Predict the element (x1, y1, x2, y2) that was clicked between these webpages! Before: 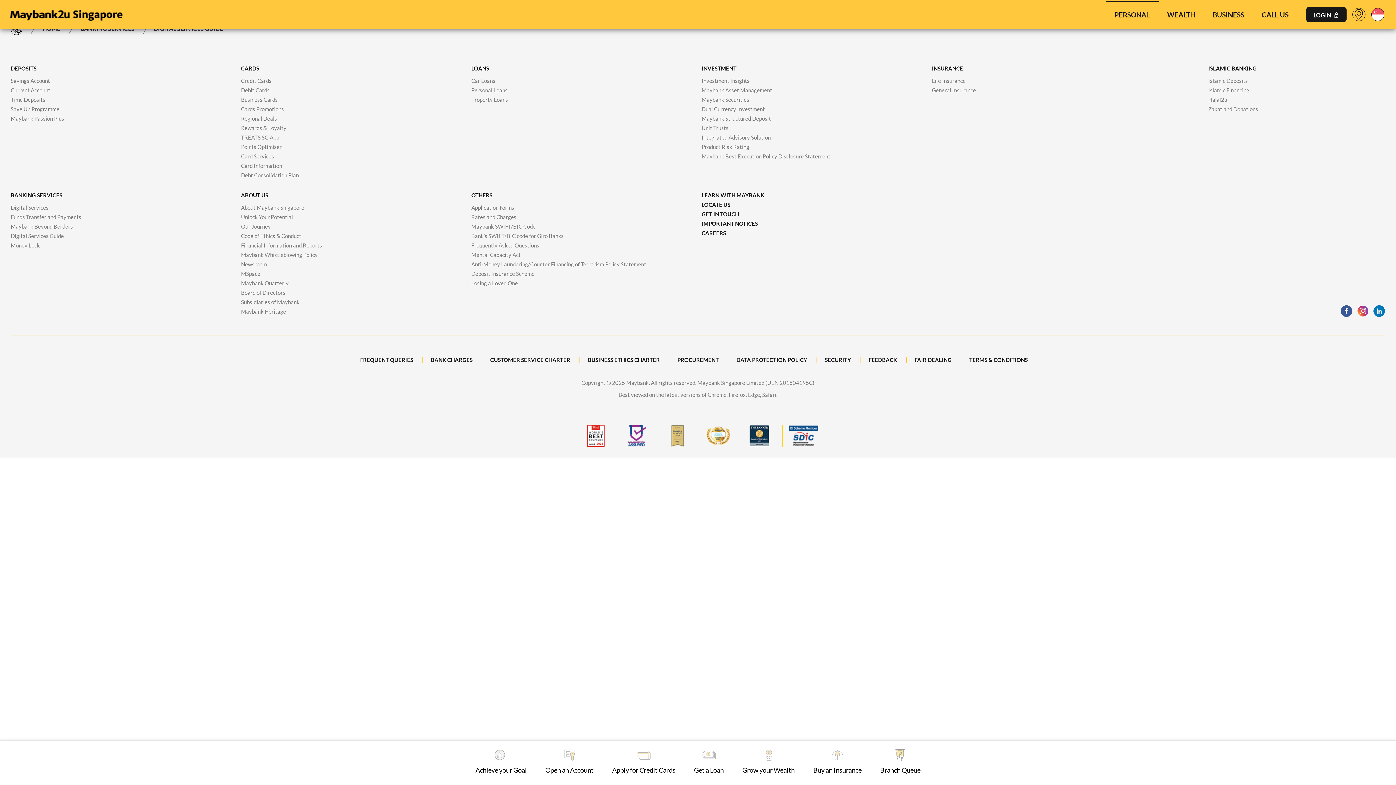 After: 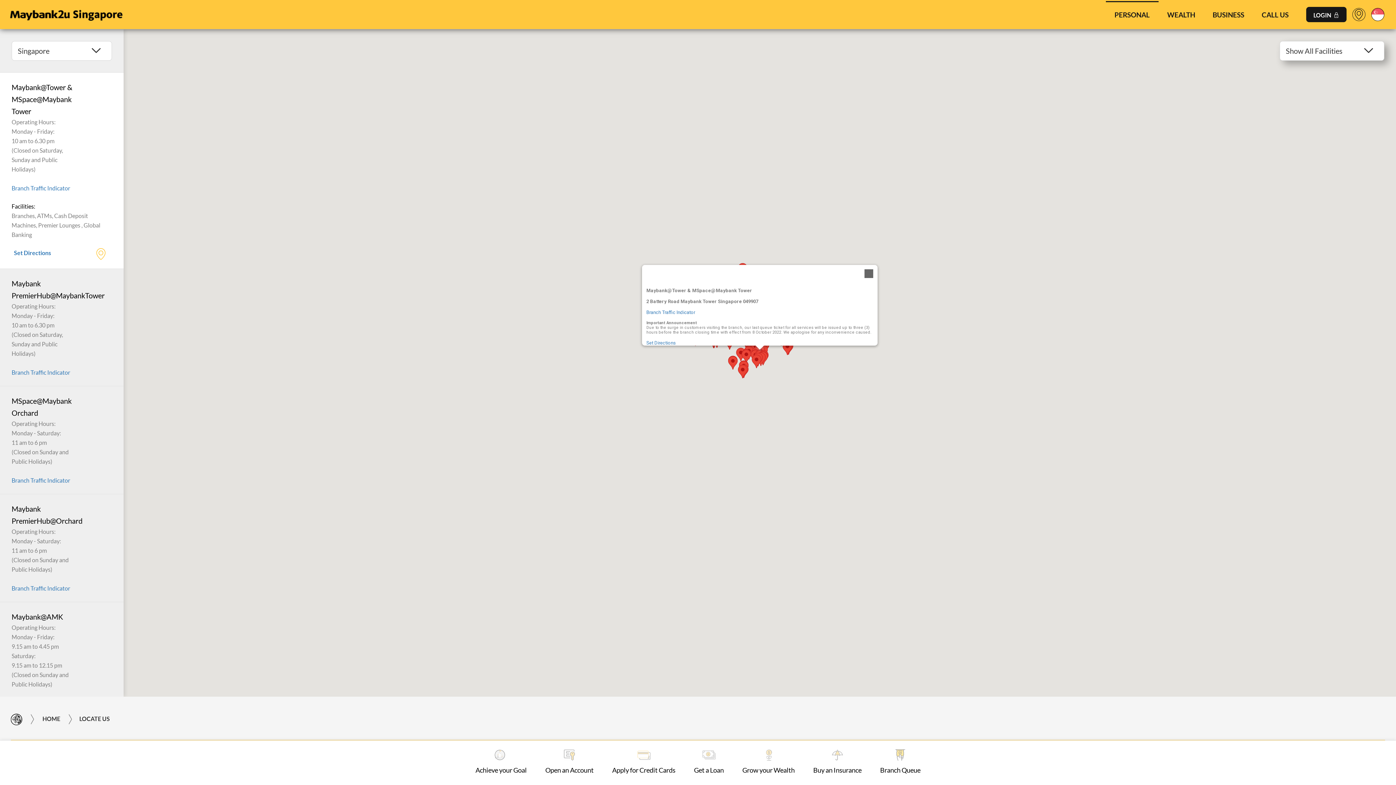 Action: bbox: (1352, 13, 1365, 20)